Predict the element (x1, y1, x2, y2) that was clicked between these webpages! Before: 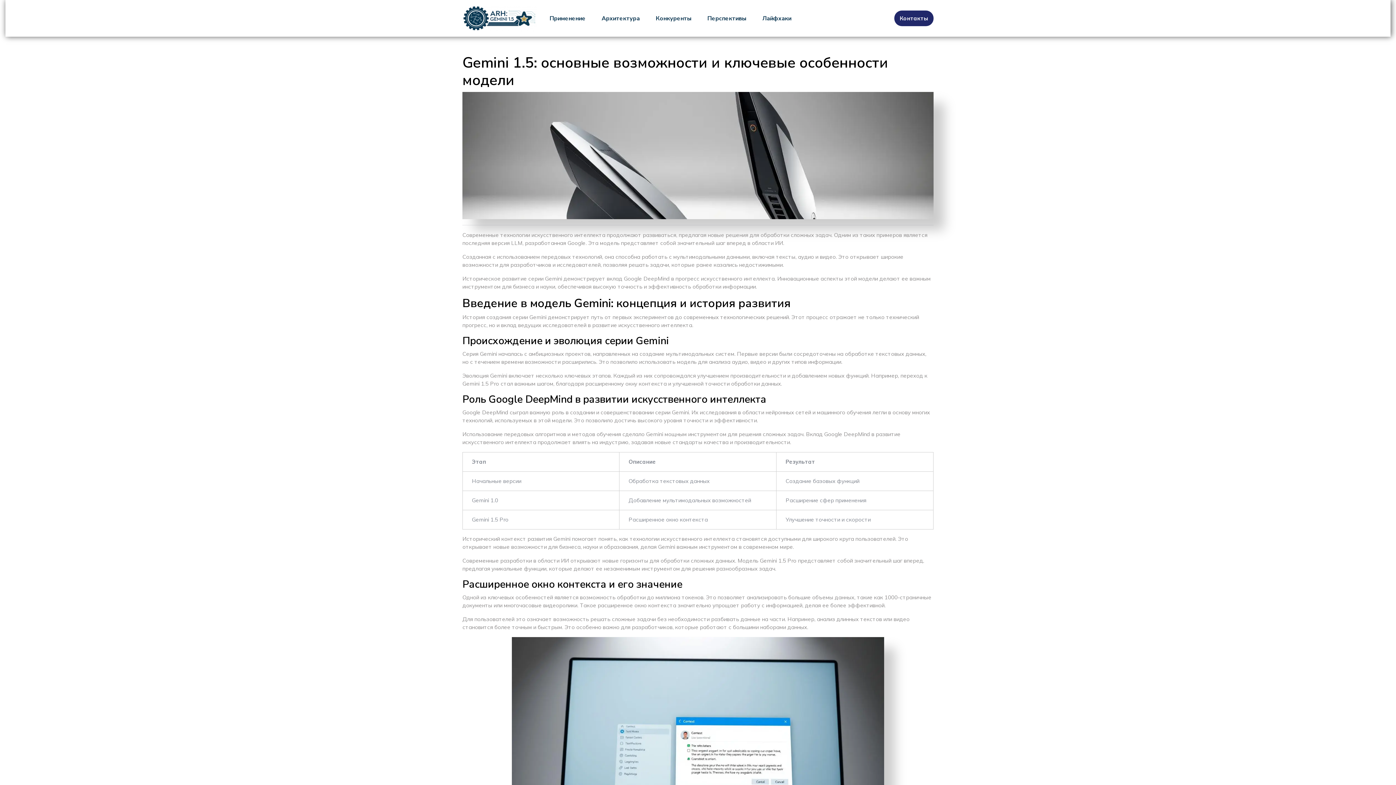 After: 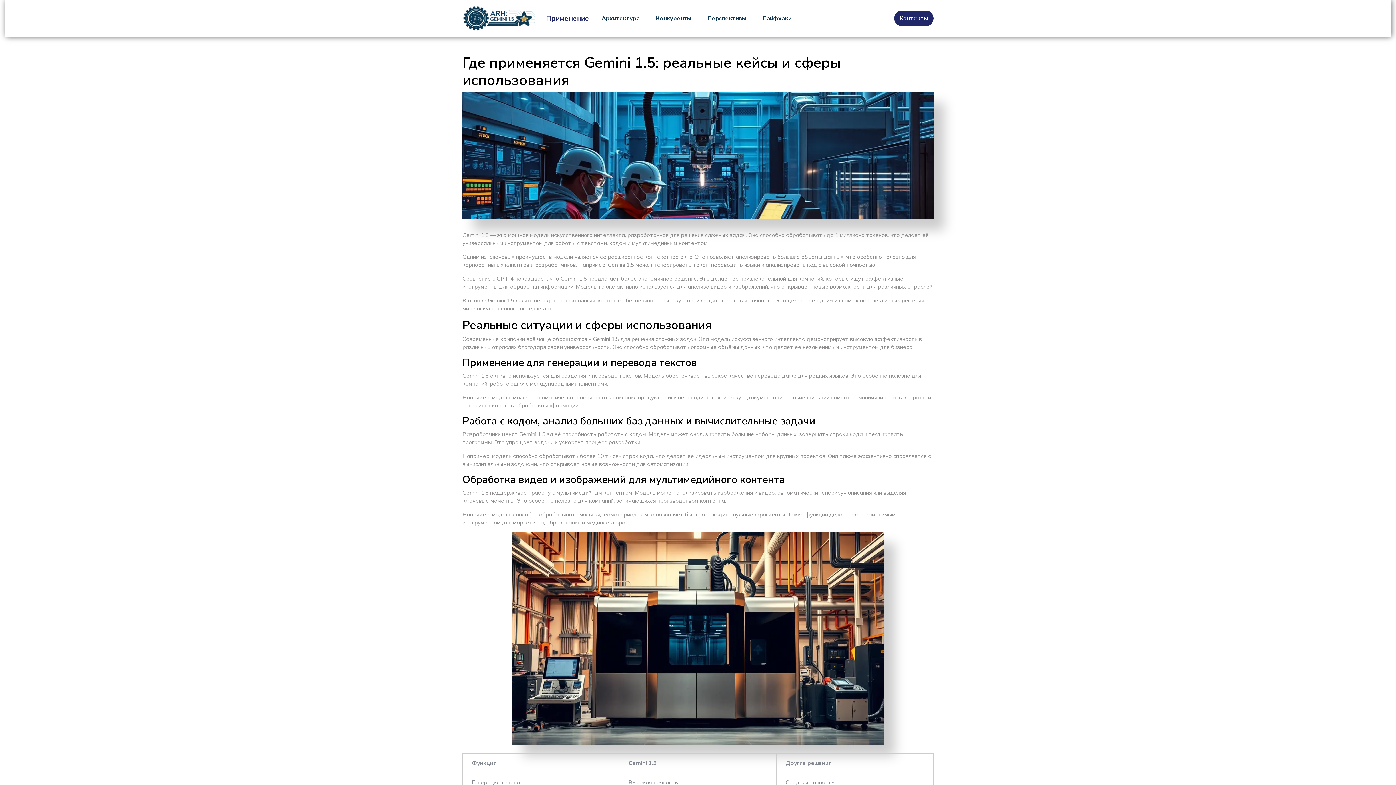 Action: label: Применение bbox: (542, 9, 593, 27)